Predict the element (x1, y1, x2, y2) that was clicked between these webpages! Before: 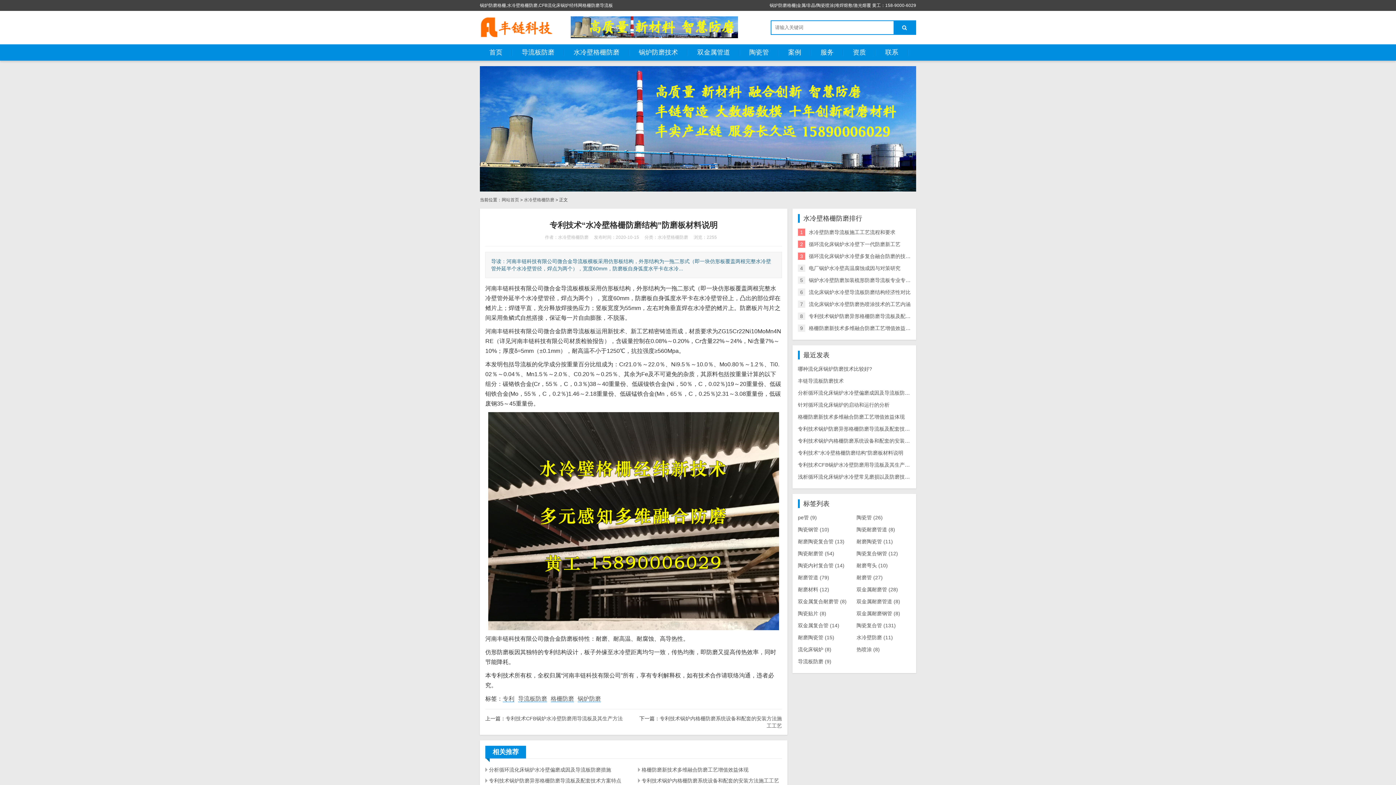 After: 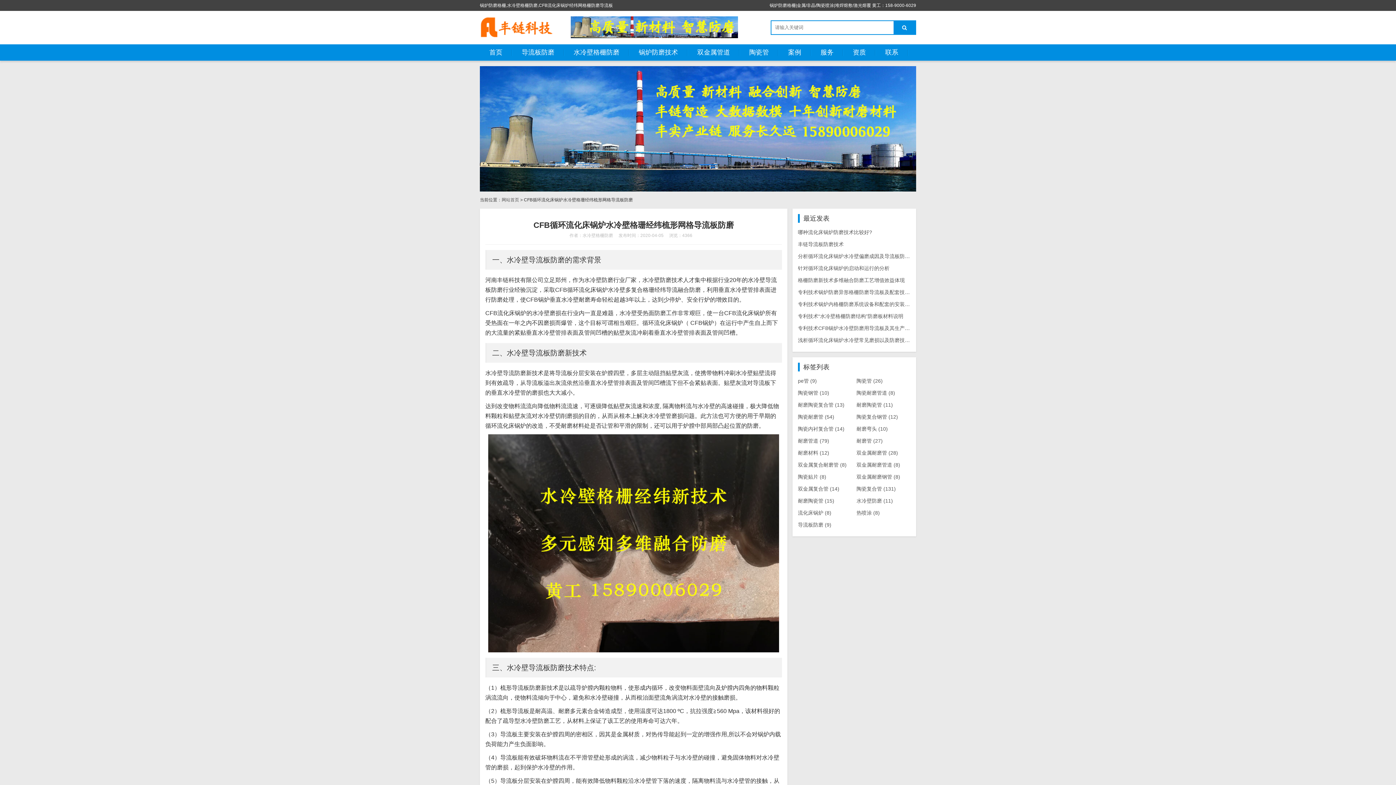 Action: bbox: (570, 23, 738, 29)